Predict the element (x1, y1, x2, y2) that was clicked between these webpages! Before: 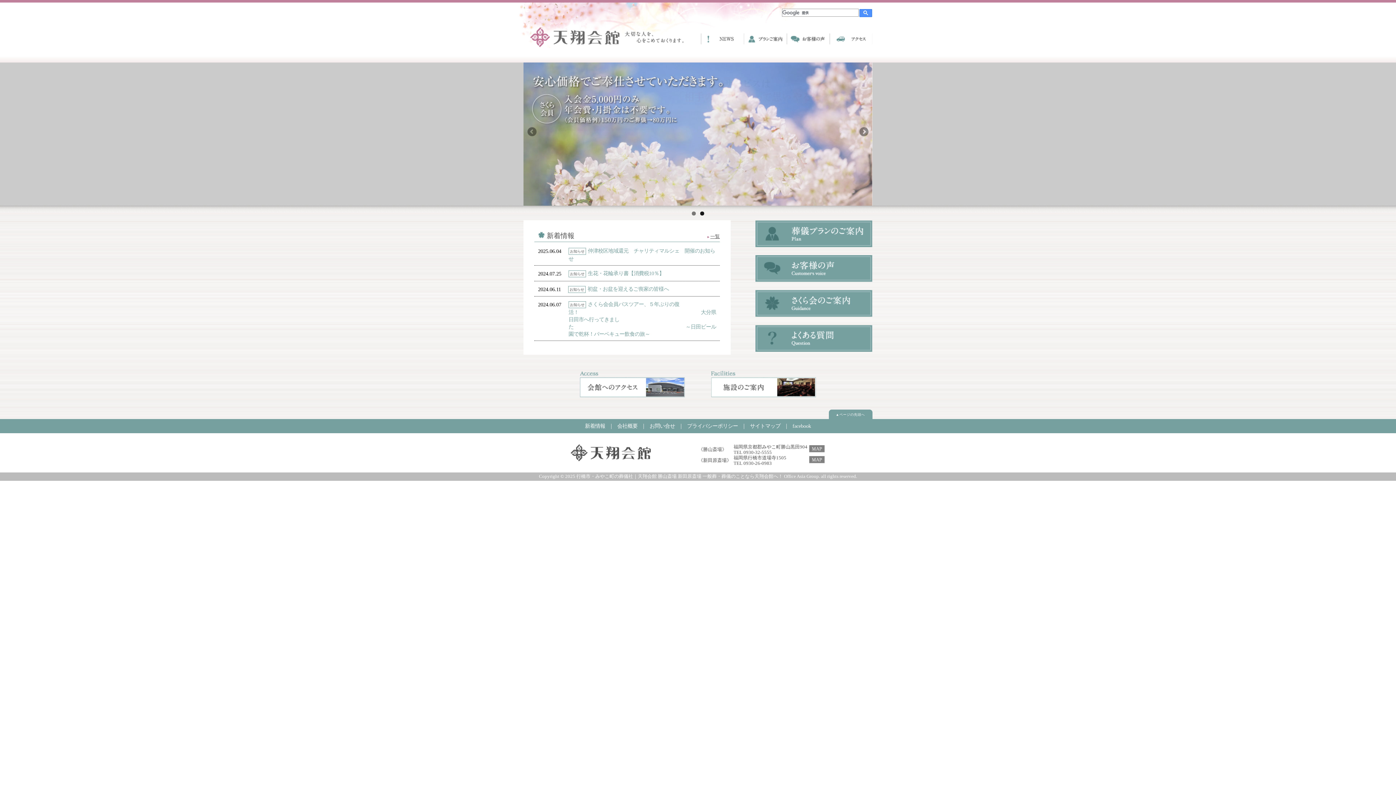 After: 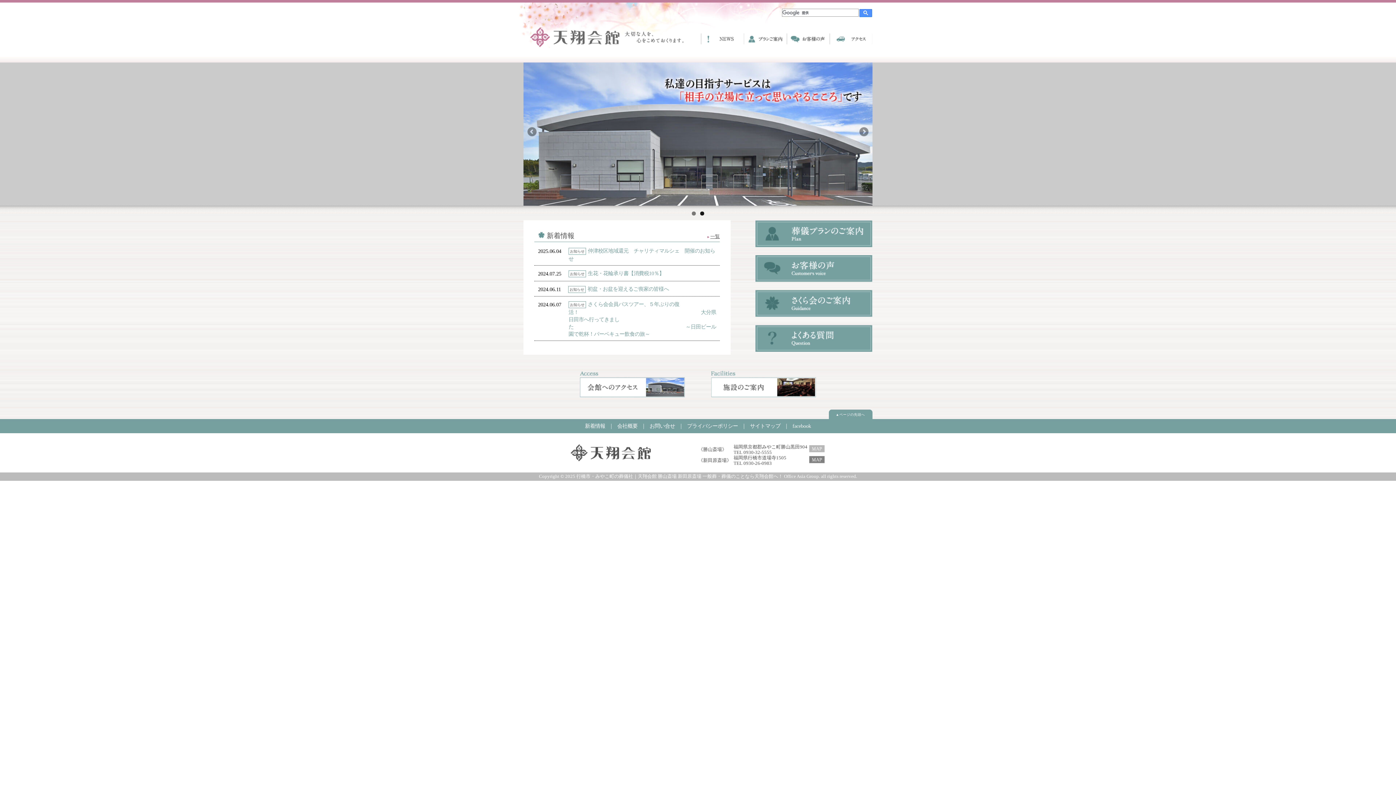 Action: bbox: (809, 448, 825, 453)